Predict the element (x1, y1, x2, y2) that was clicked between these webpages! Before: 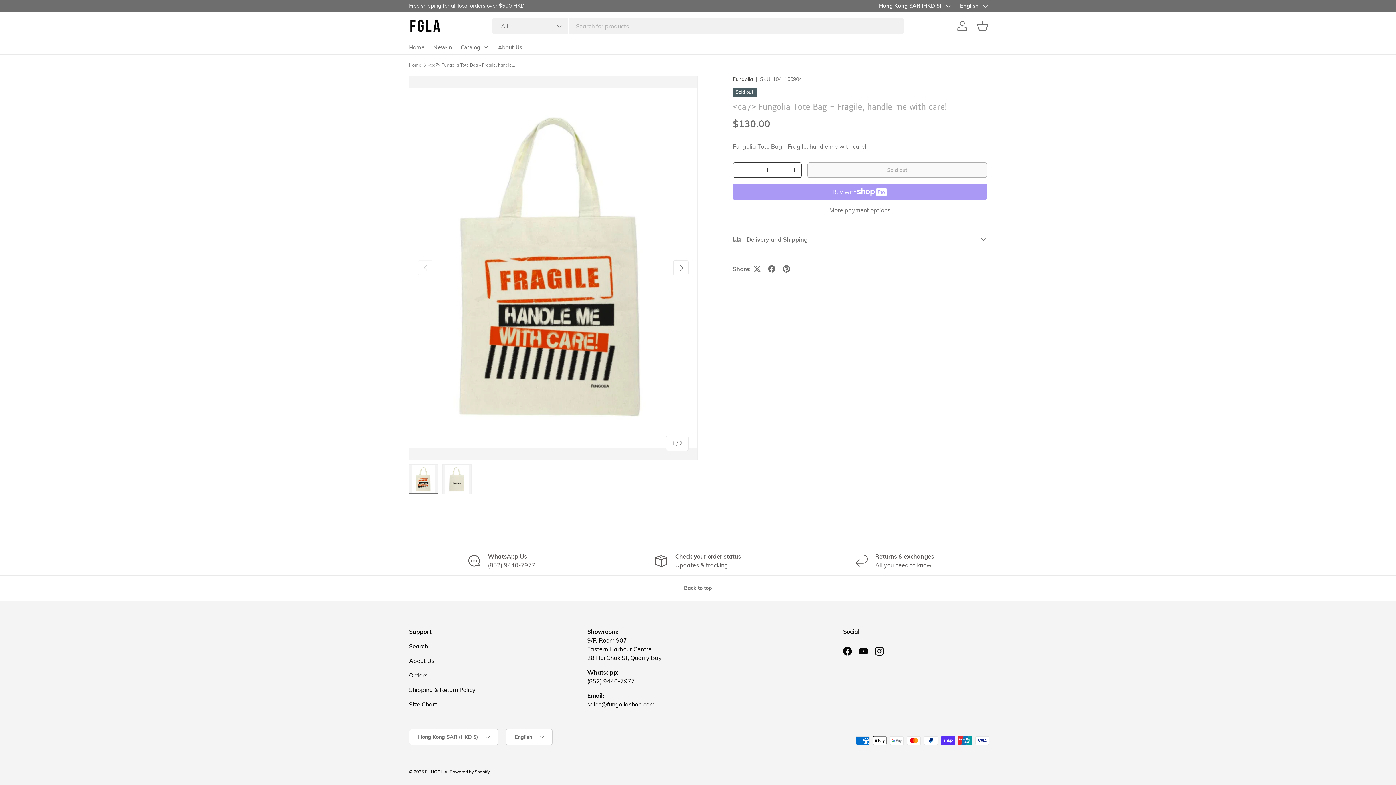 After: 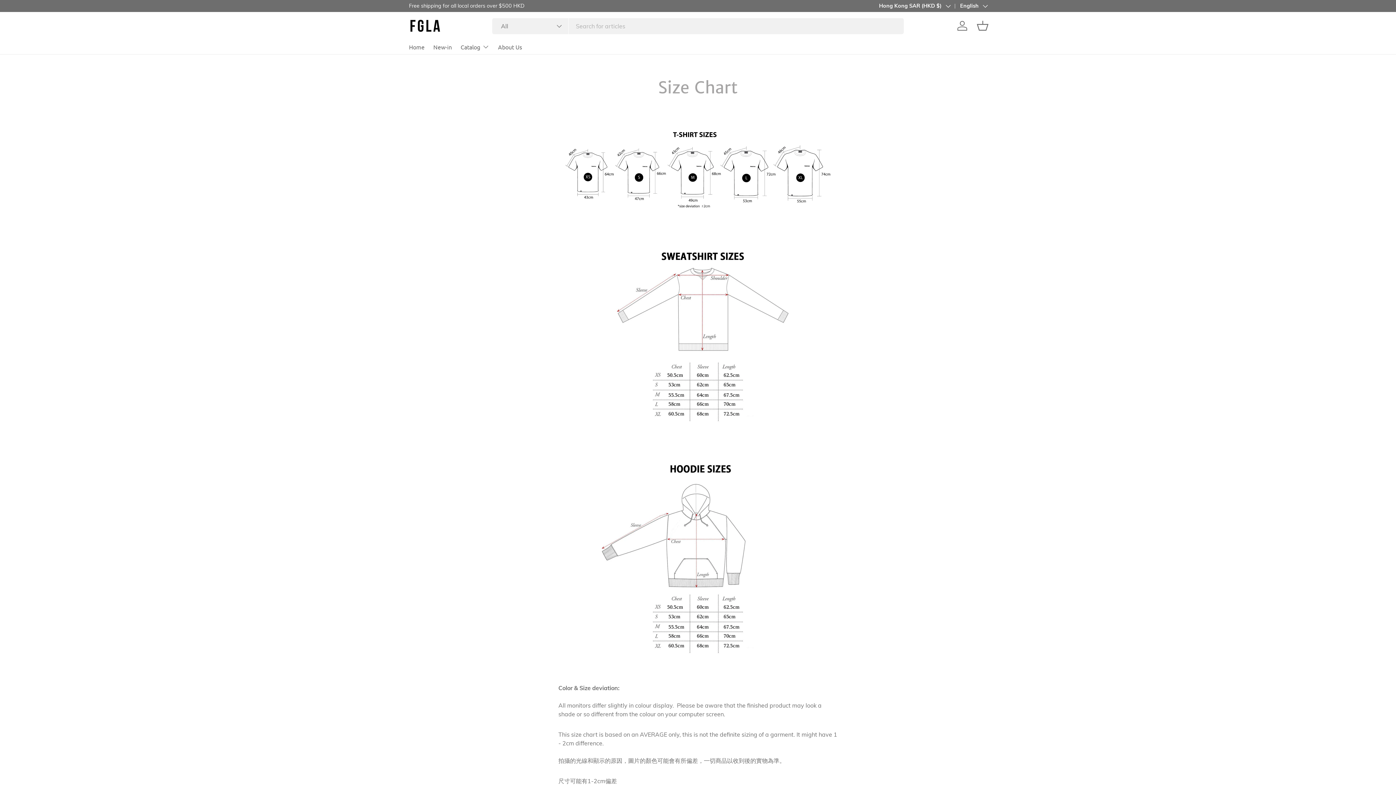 Action: bbox: (409, 700, 437, 708) label: Size Chart